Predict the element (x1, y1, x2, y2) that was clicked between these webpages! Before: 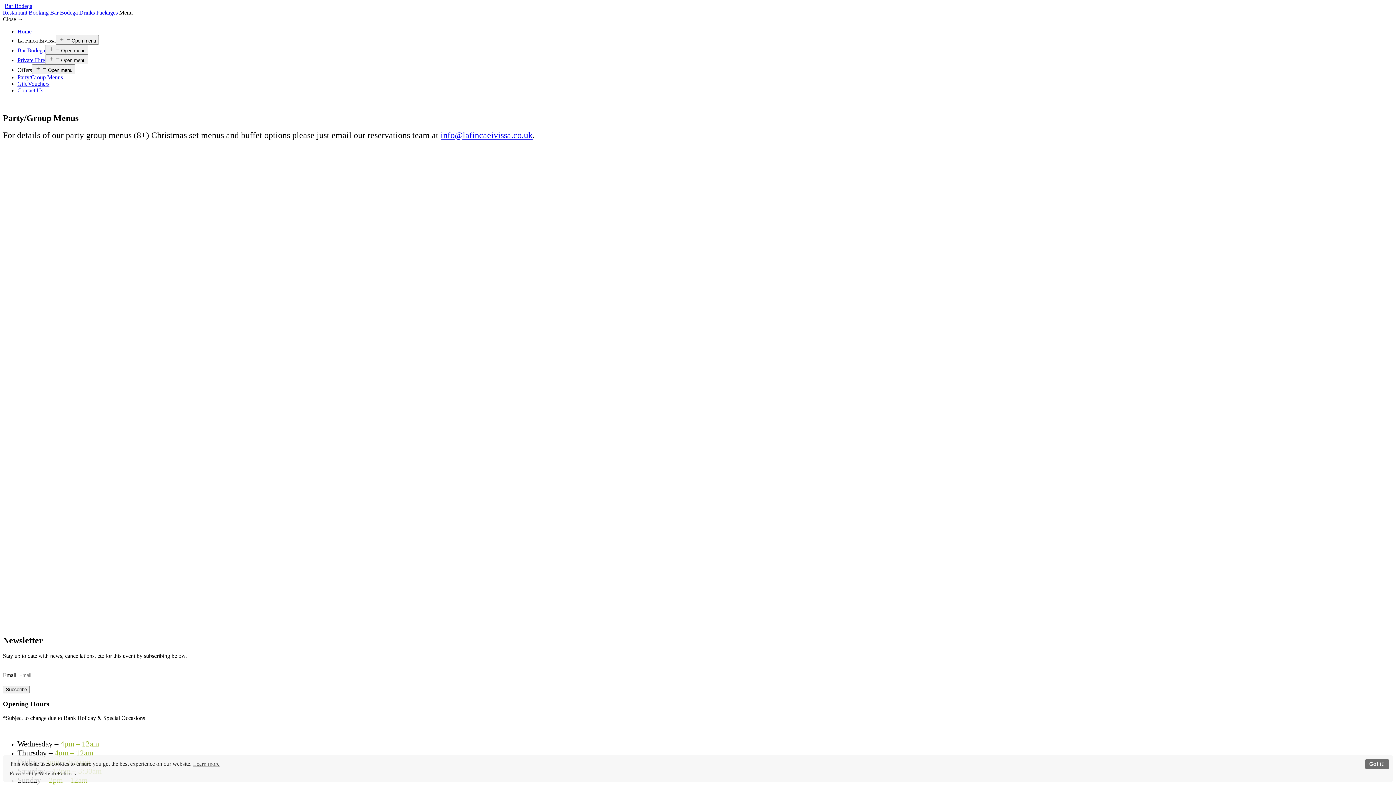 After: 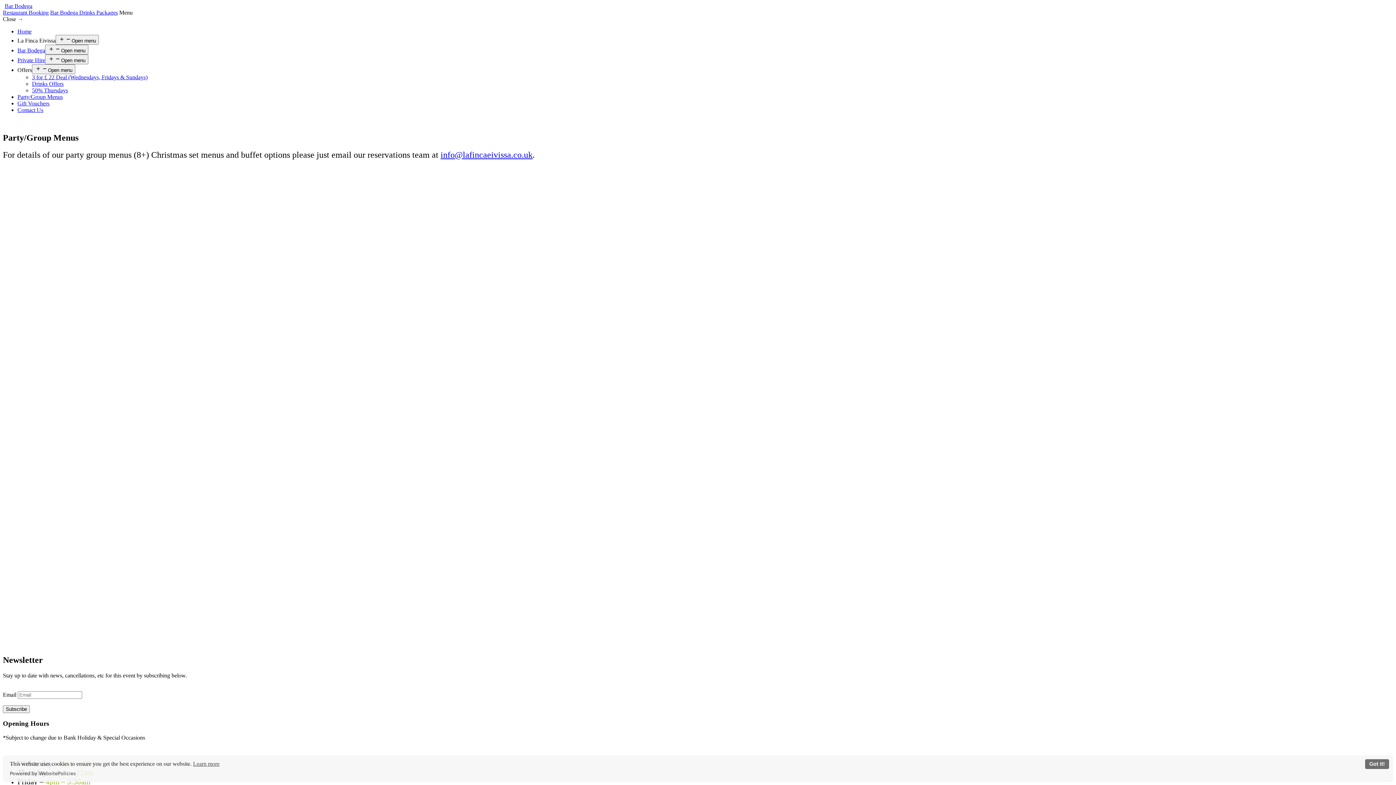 Action: label: Offers bbox: (17, 66, 32, 73)